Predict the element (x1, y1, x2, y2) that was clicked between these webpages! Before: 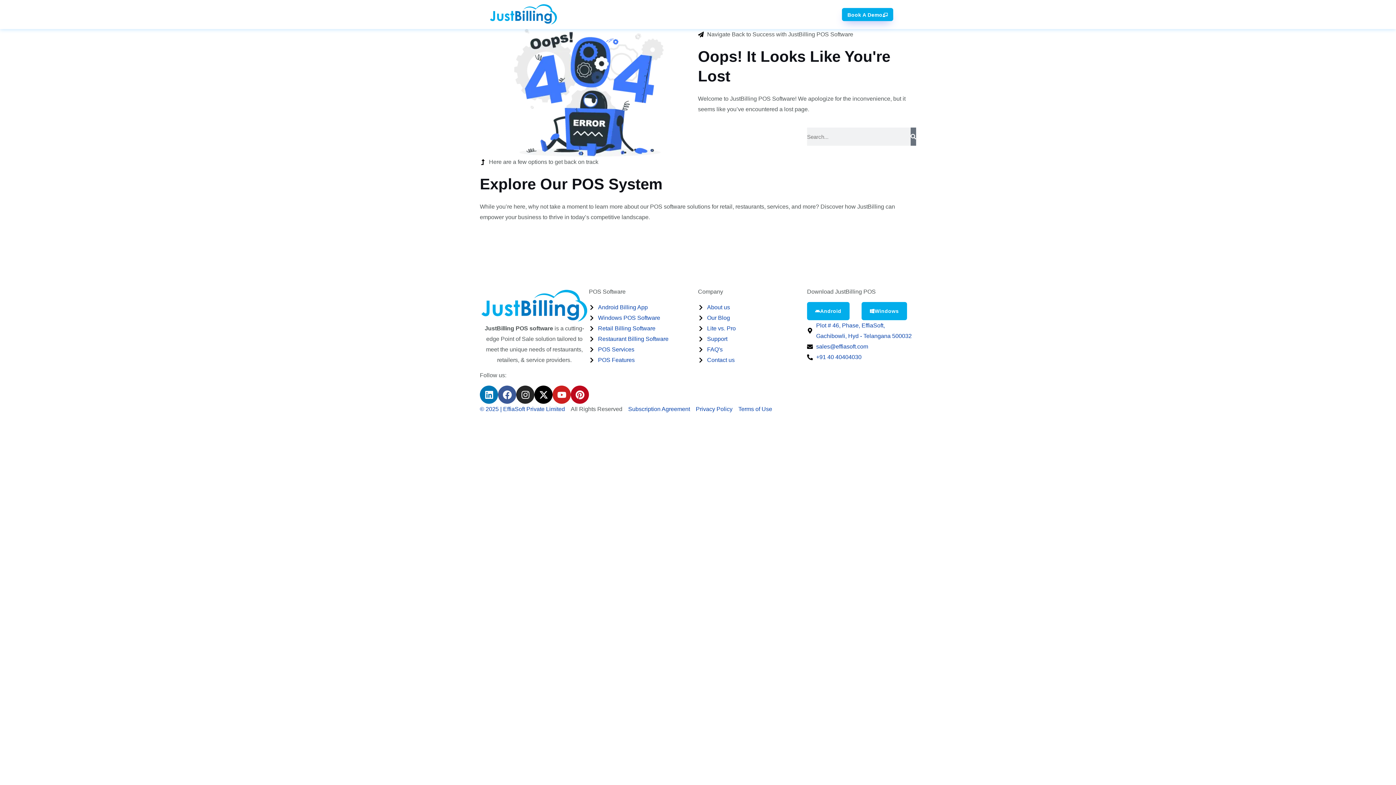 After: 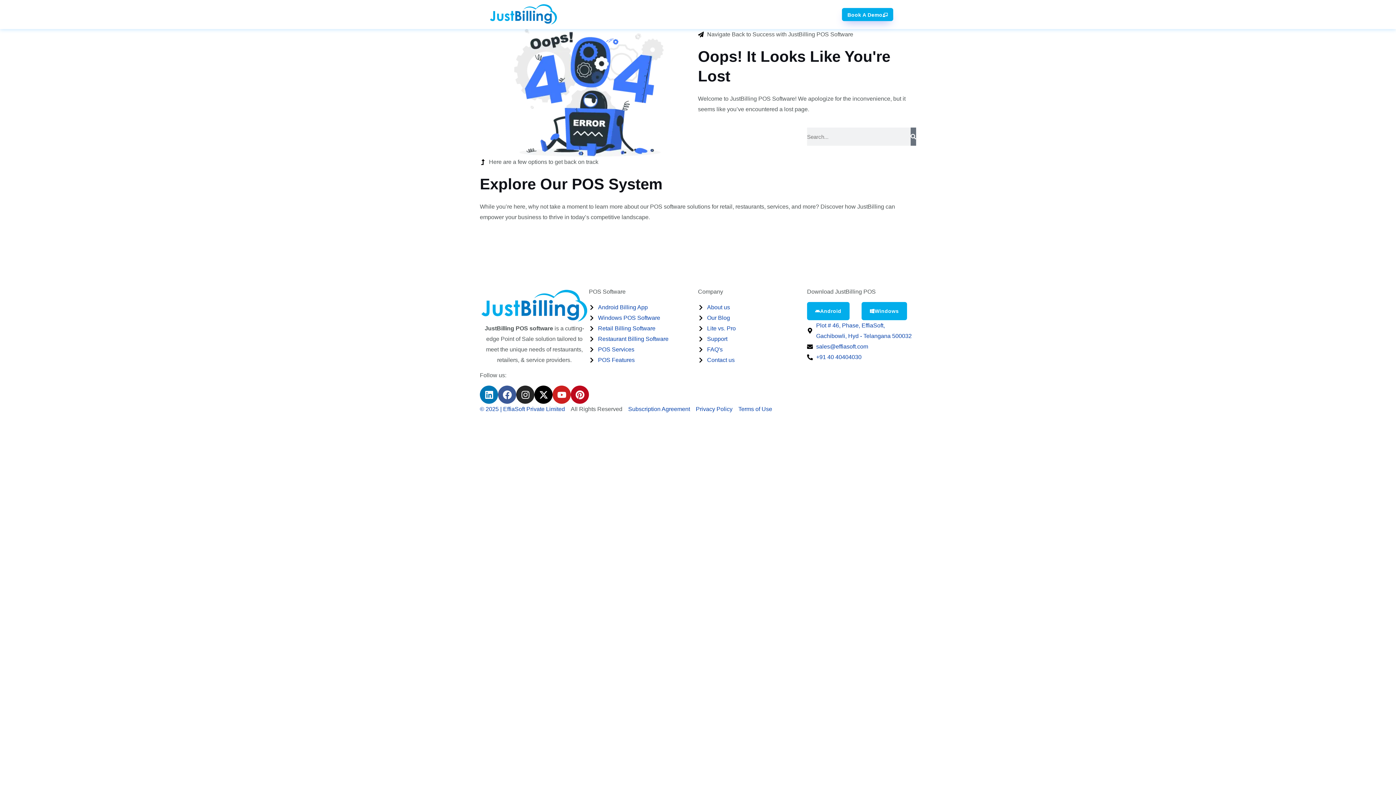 Action: bbox: (480, 385, 498, 404) label: Linkedin